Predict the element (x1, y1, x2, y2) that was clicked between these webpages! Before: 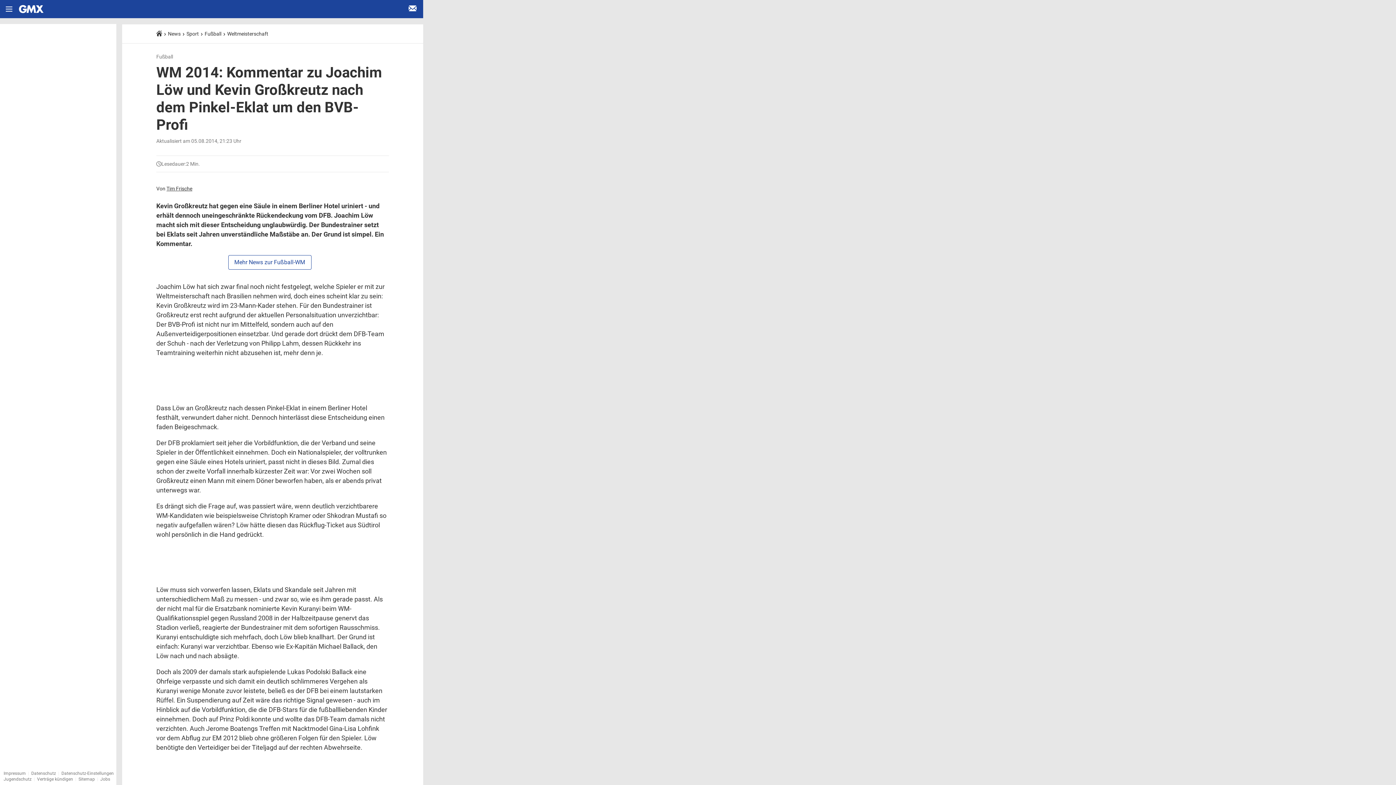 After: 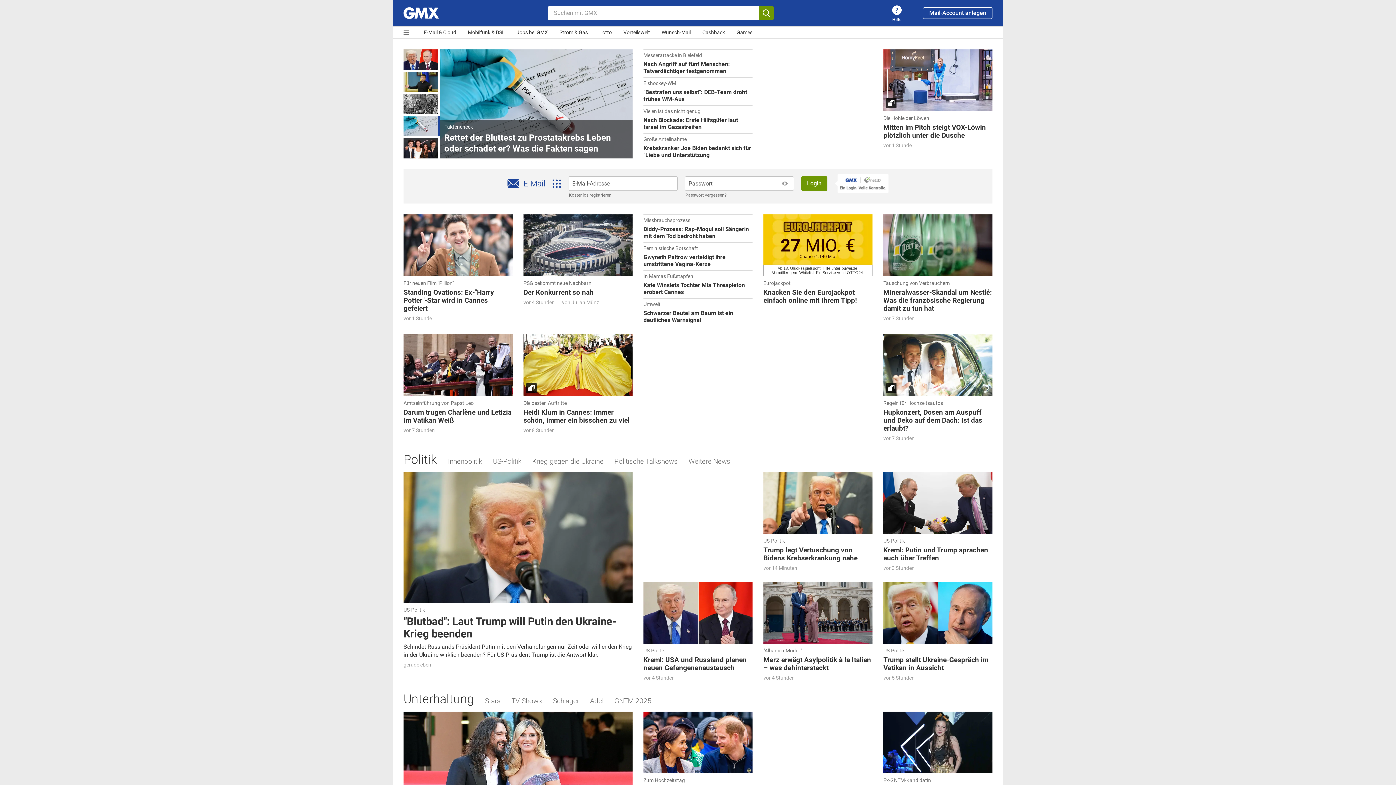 Action: bbox: (18, 0, 44, 18) label: Startseite